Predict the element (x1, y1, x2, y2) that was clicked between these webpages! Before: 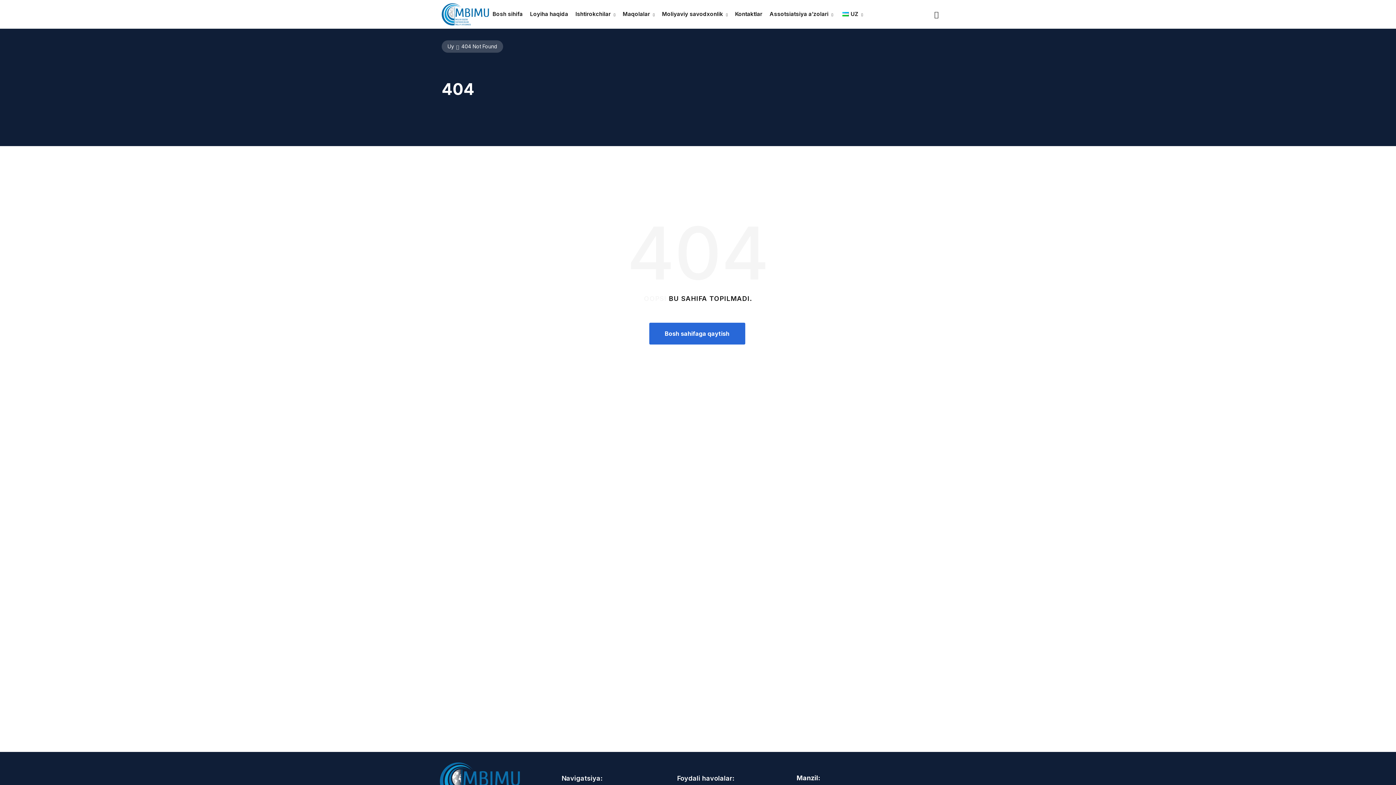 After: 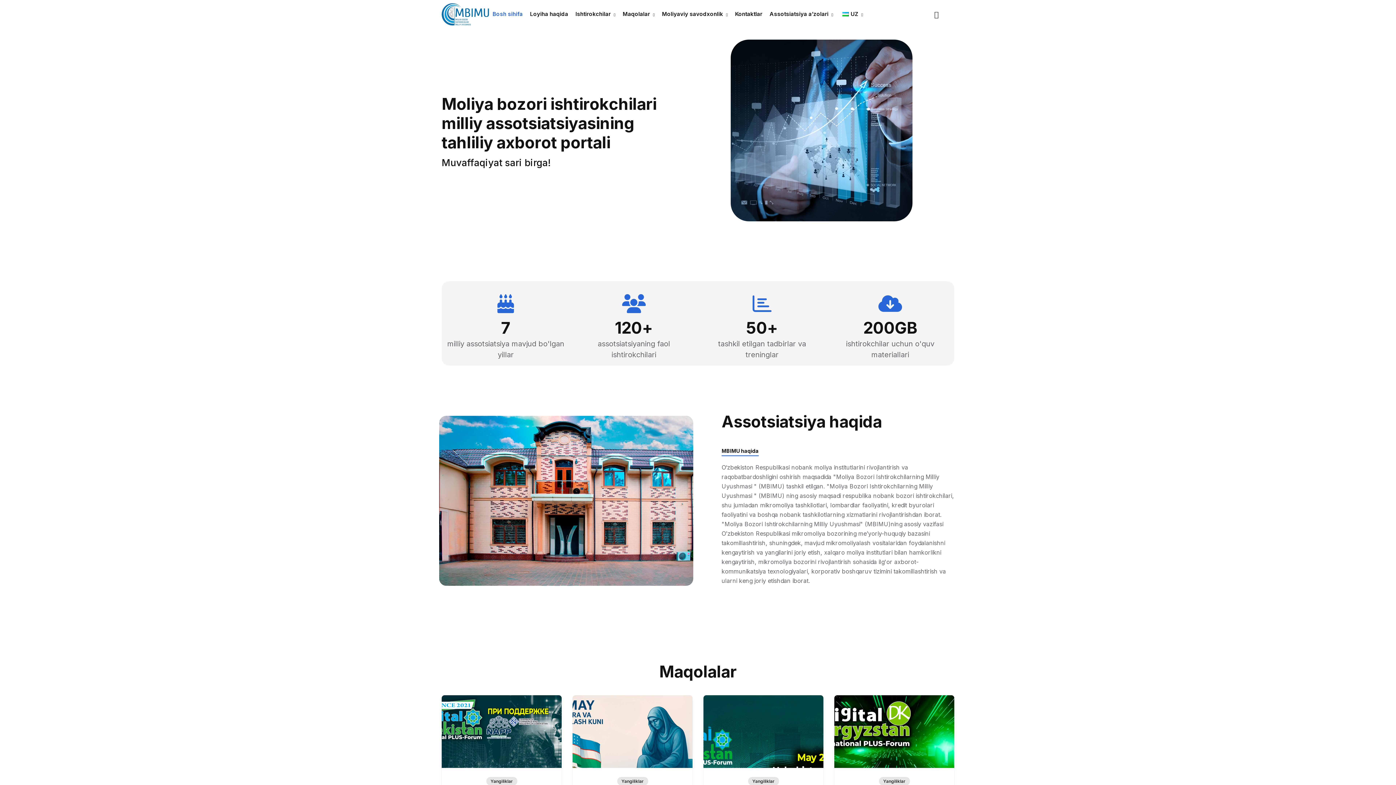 Action: label: Bosh sahifaga qaytish bbox: (649, 322, 745, 344)